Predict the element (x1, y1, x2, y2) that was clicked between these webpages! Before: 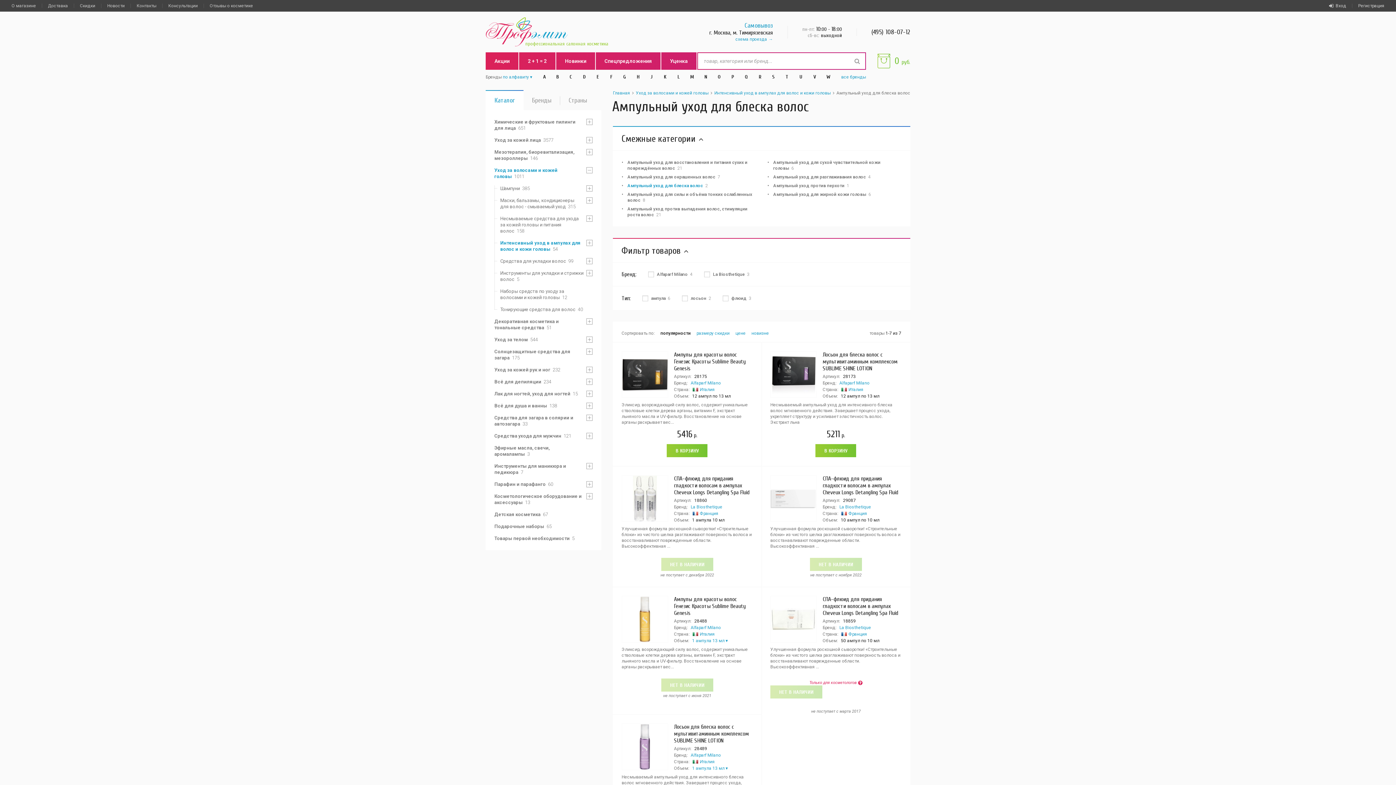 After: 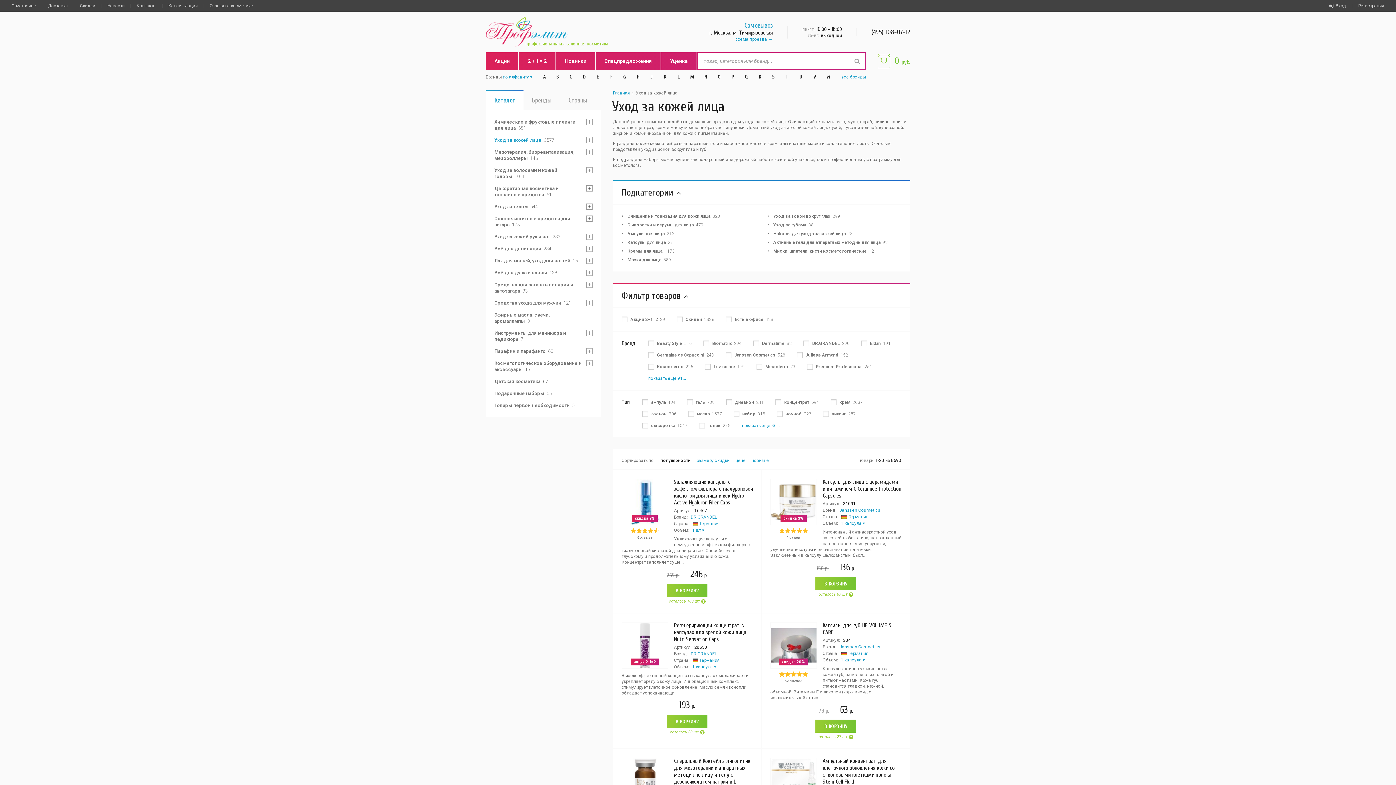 Action: label: Уход за кожей лица3577 bbox: (494, 137, 562, 143)